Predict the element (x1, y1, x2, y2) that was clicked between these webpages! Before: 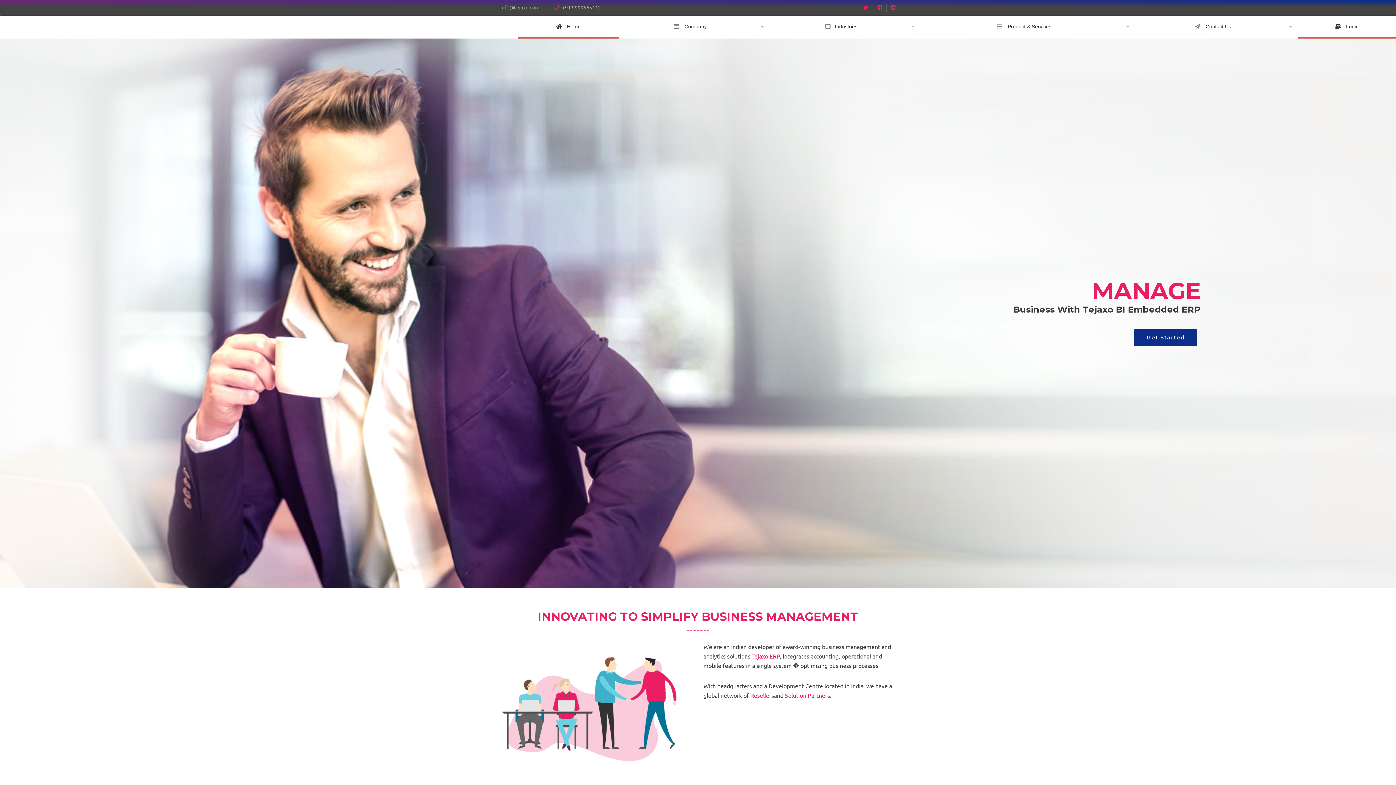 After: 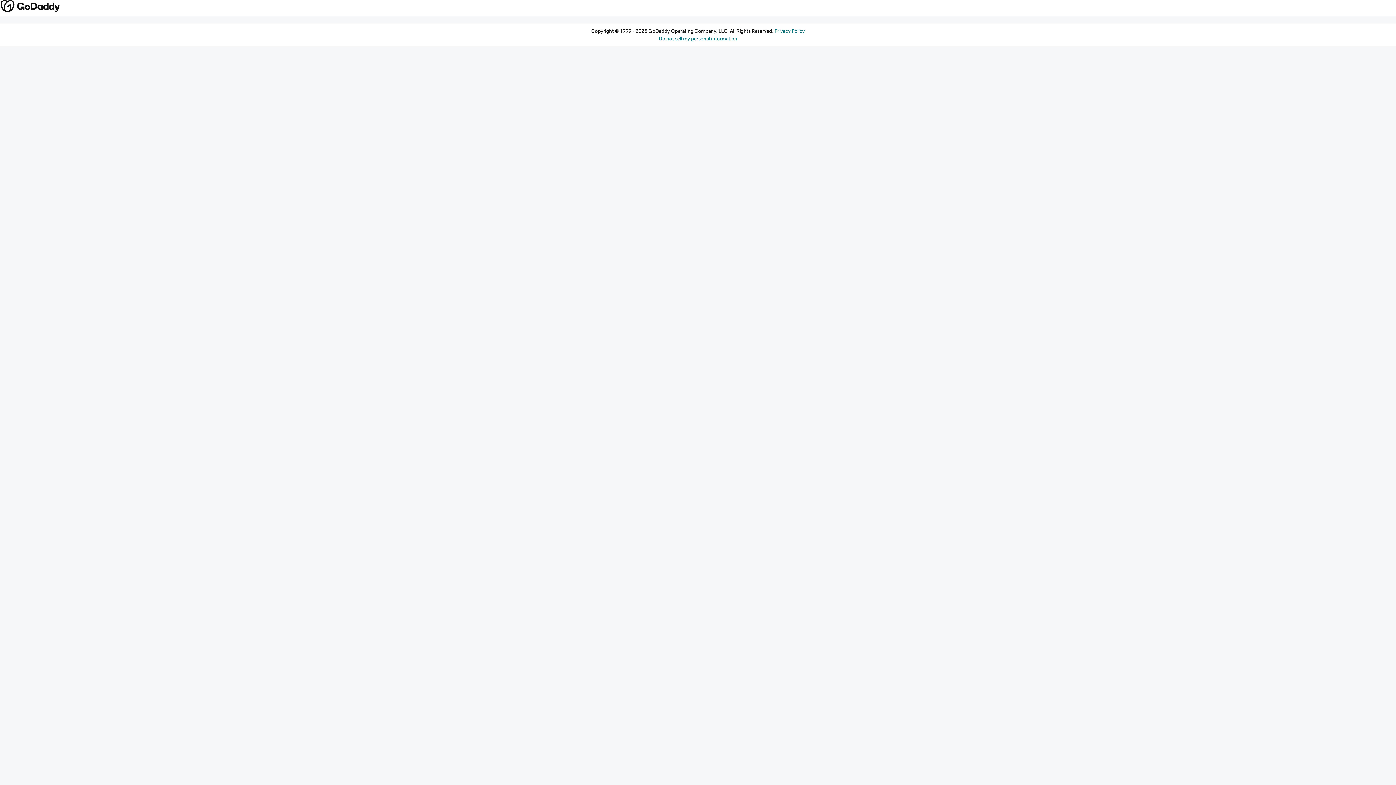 Action: bbox: (1298, 15, 1396, 38) label:  Login